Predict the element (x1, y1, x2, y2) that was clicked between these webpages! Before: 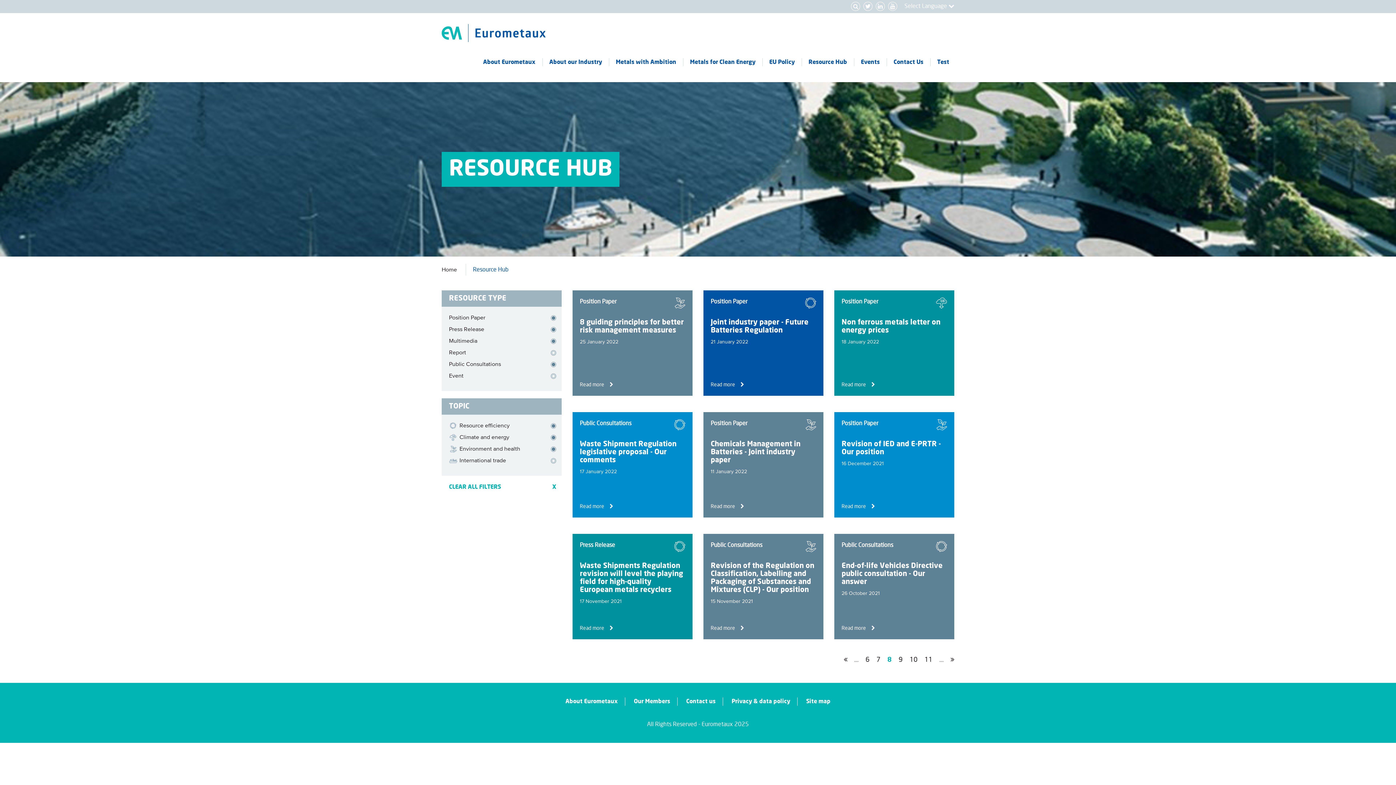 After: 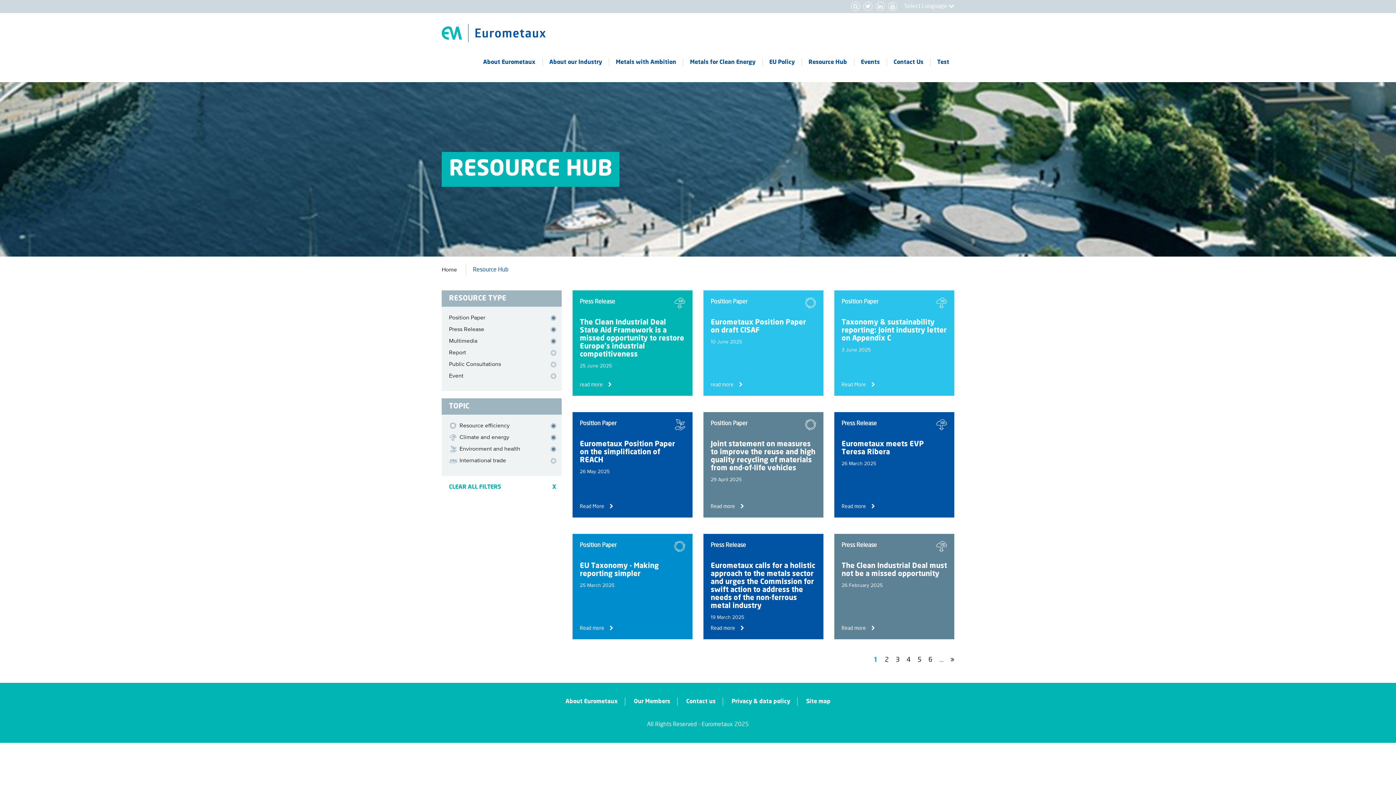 Action: label: Public Consultations bbox: (441, 360, 561, 368)